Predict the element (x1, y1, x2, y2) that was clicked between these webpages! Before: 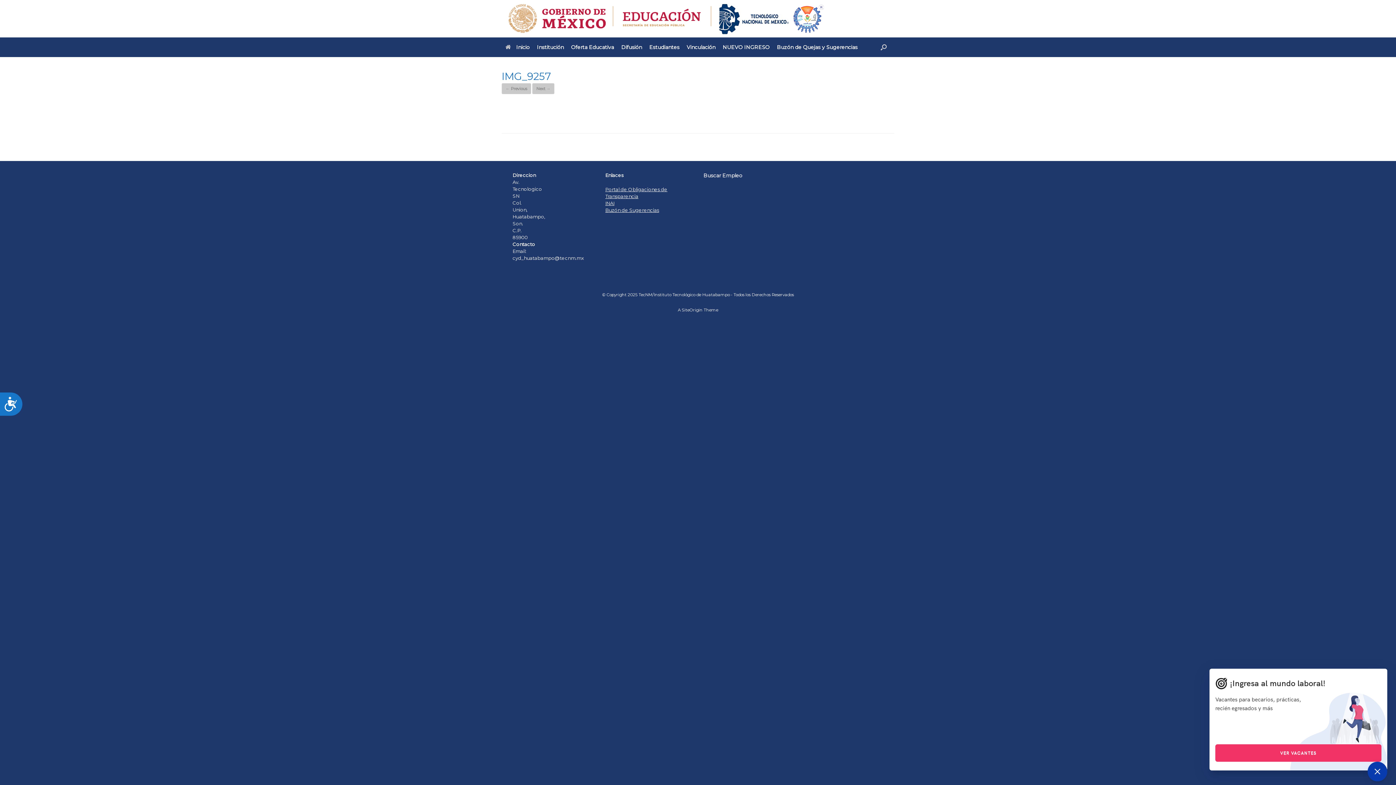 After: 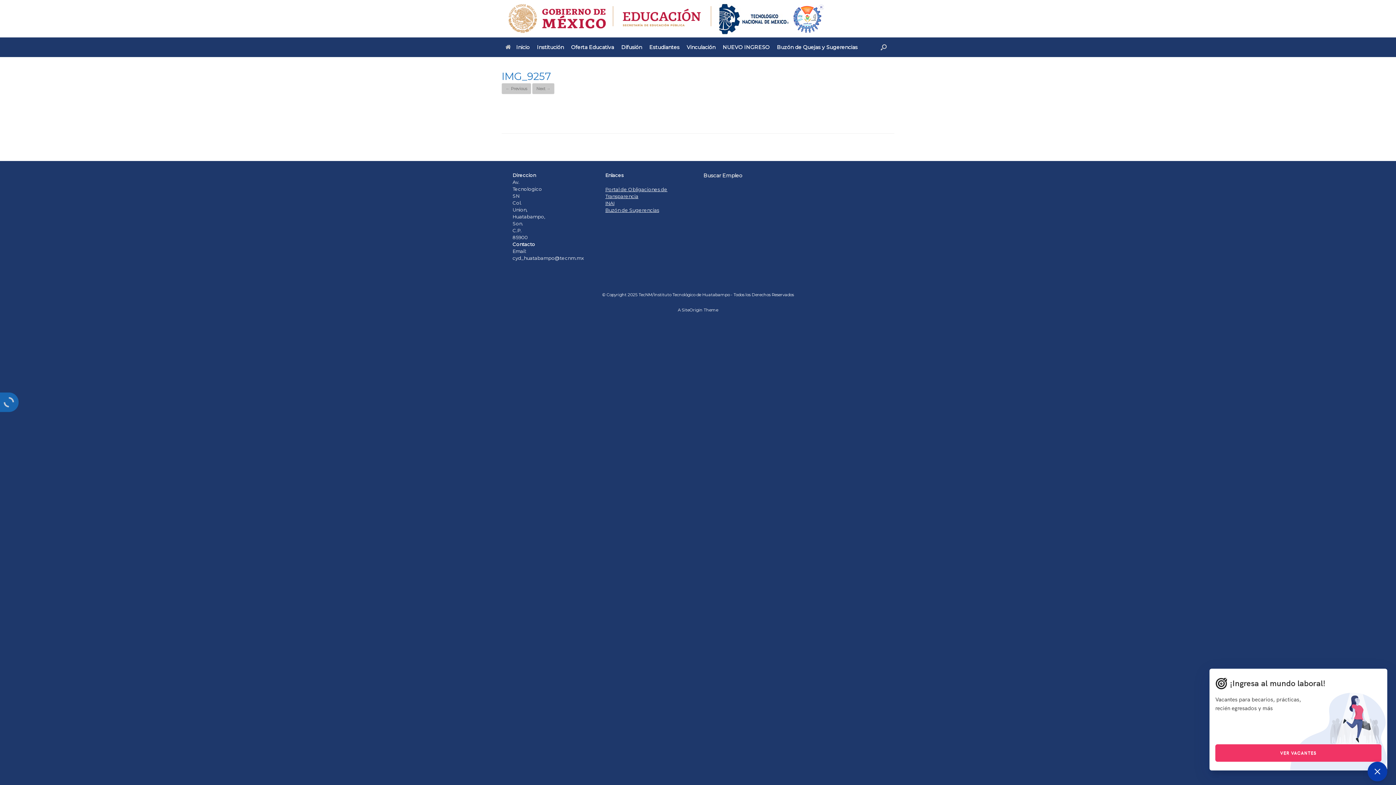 Action: label: Accesibilidad bbox: (0, 392, 22, 416)